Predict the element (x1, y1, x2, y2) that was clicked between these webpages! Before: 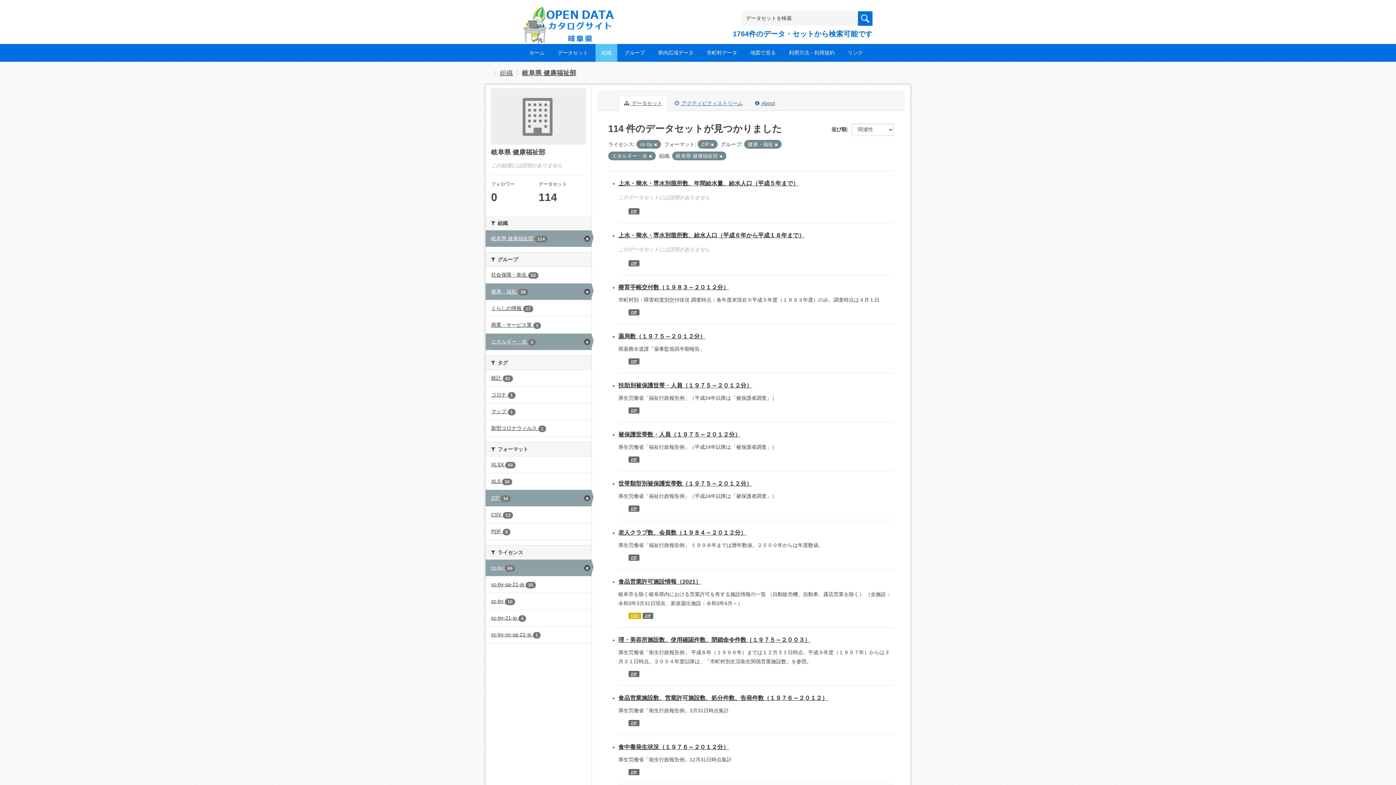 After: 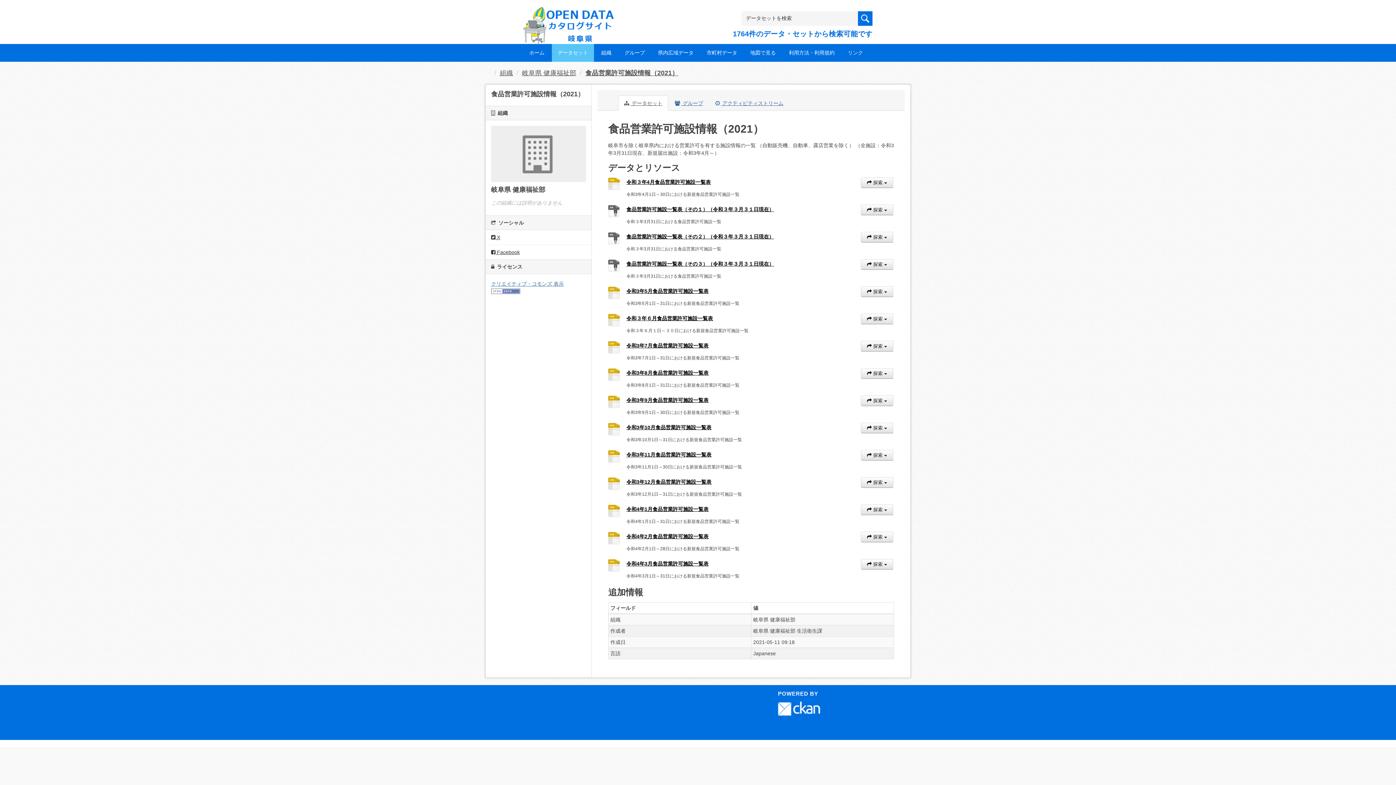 Action: label: CSV bbox: (628, 613, 641, 619)